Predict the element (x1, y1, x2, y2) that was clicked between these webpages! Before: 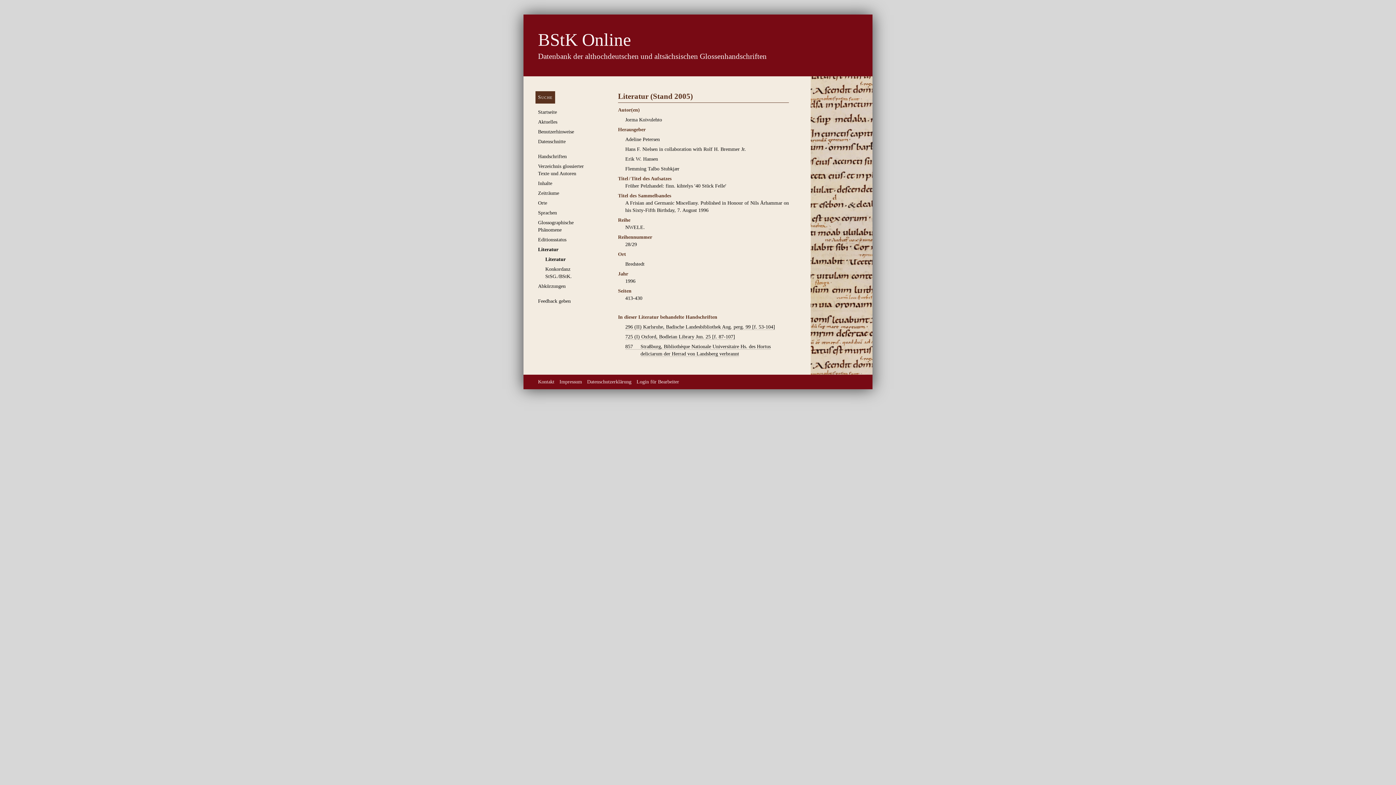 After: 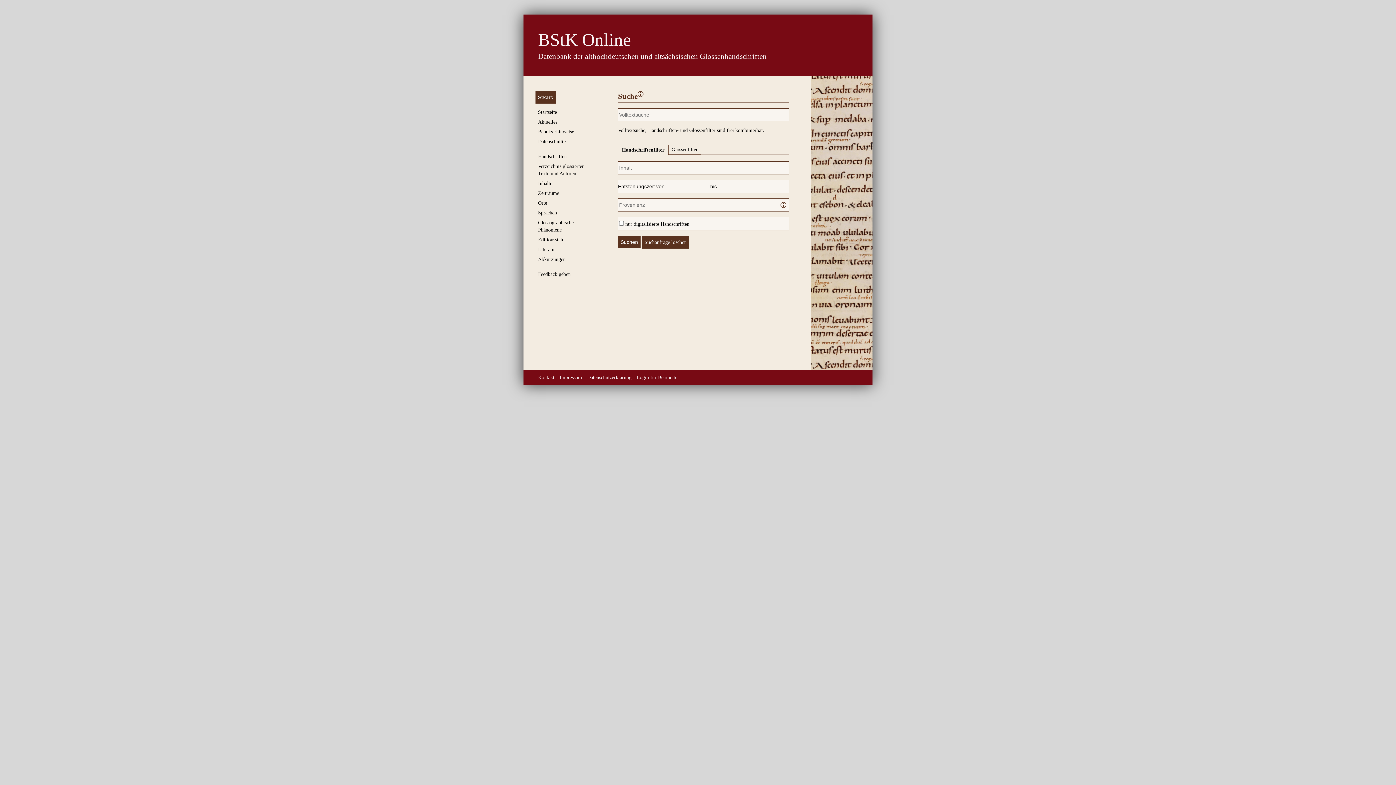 Action: bbox: (535, 91, 555, 103) label: Suche